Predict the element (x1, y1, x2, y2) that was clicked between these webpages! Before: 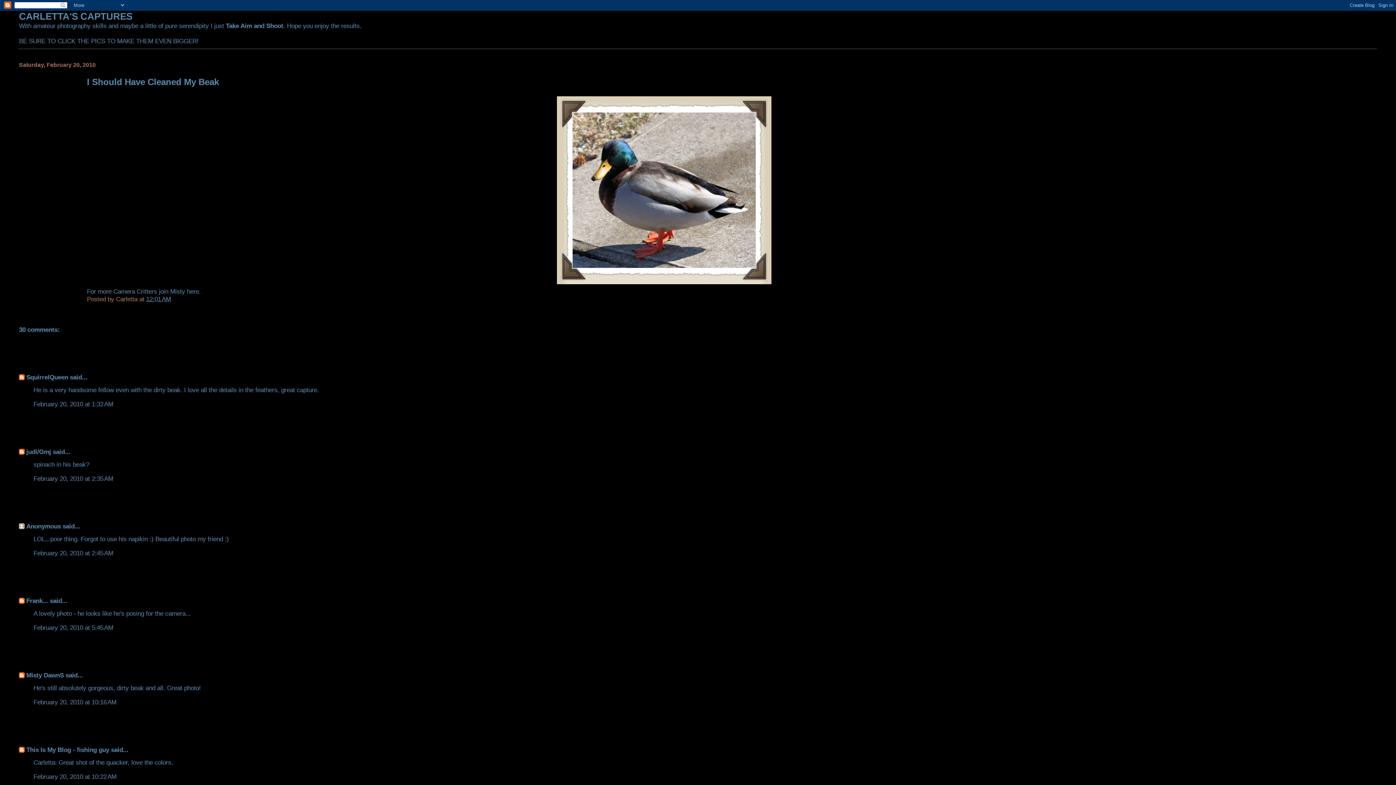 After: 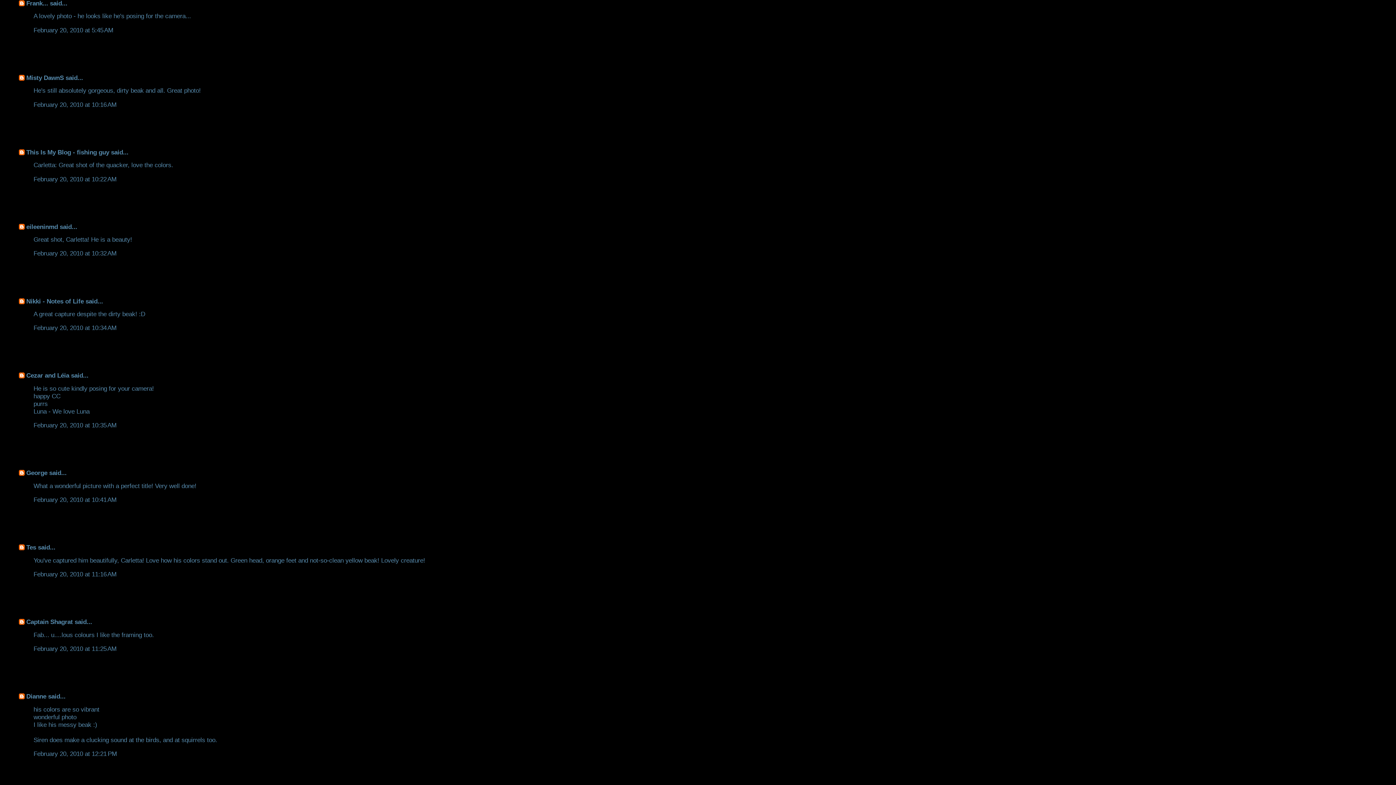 Action: label: February 20, 2010 at 5:45 AM bbox: (33, 624, 113, 631)